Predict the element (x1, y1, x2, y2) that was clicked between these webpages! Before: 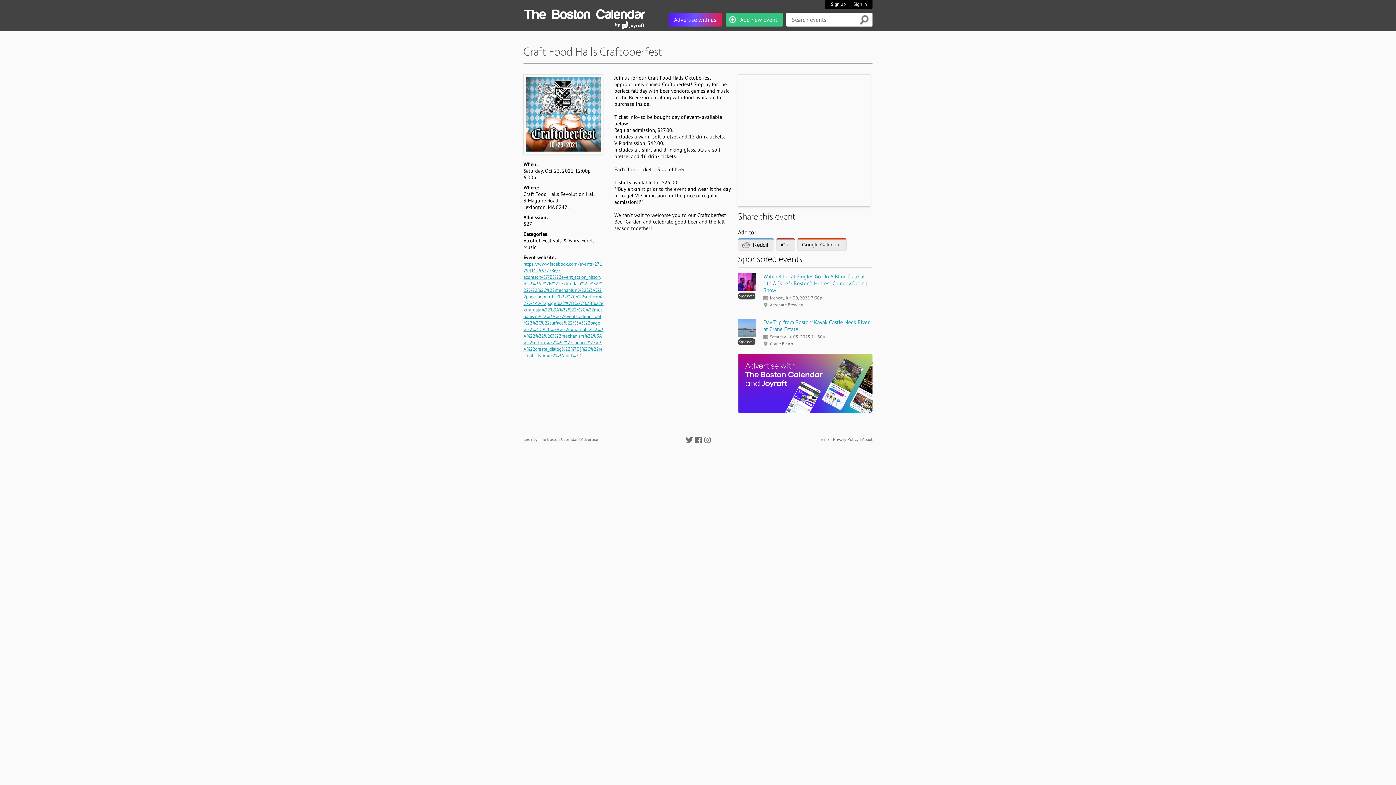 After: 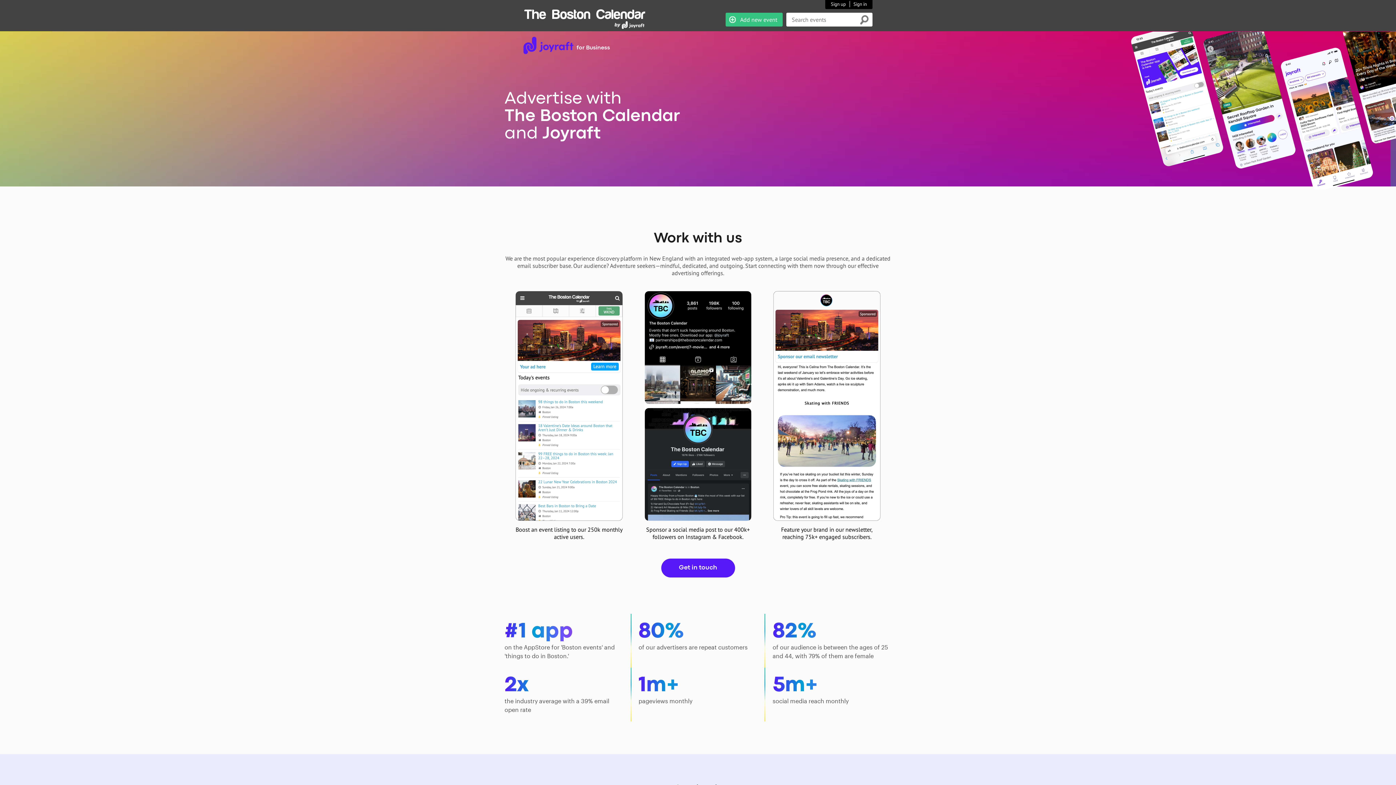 Action: bbox: (738, 408, 872, 414)